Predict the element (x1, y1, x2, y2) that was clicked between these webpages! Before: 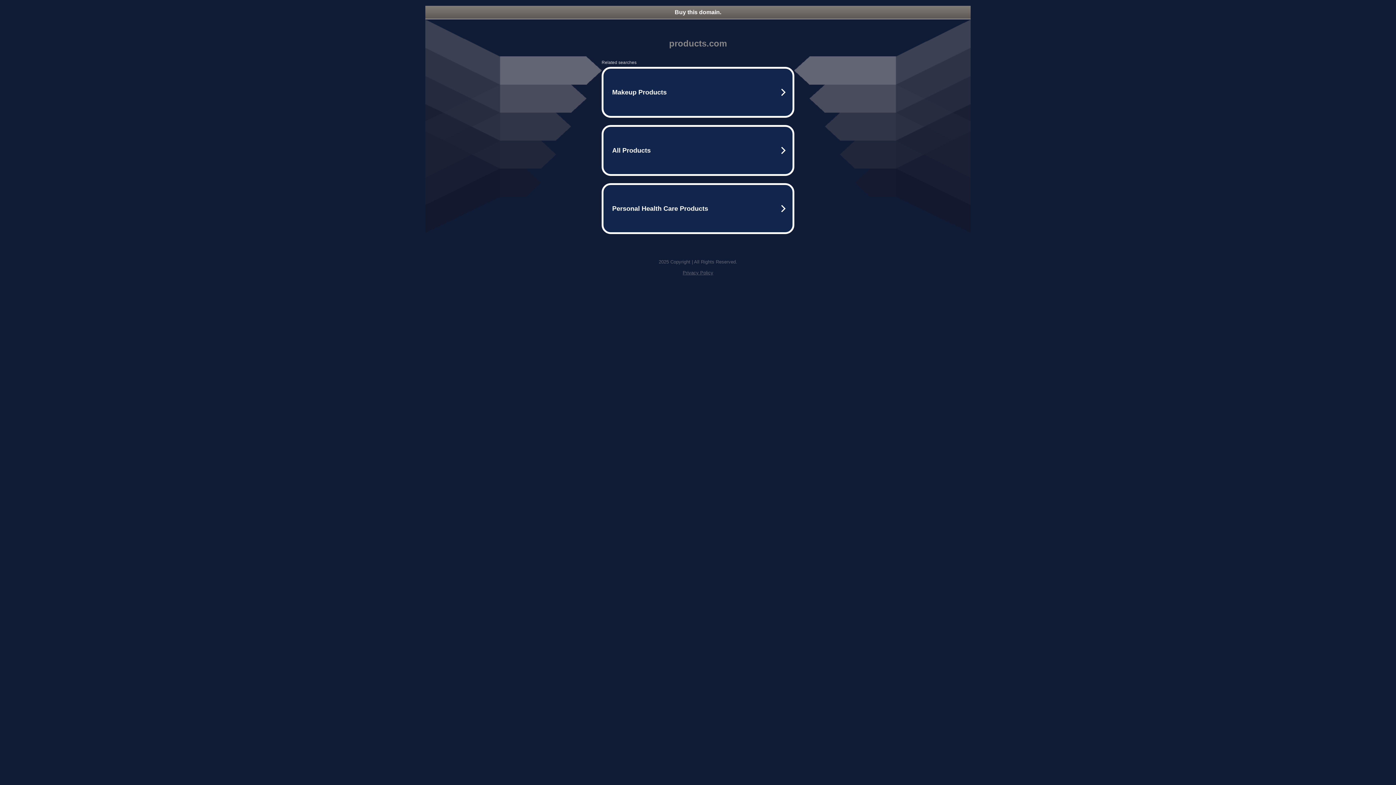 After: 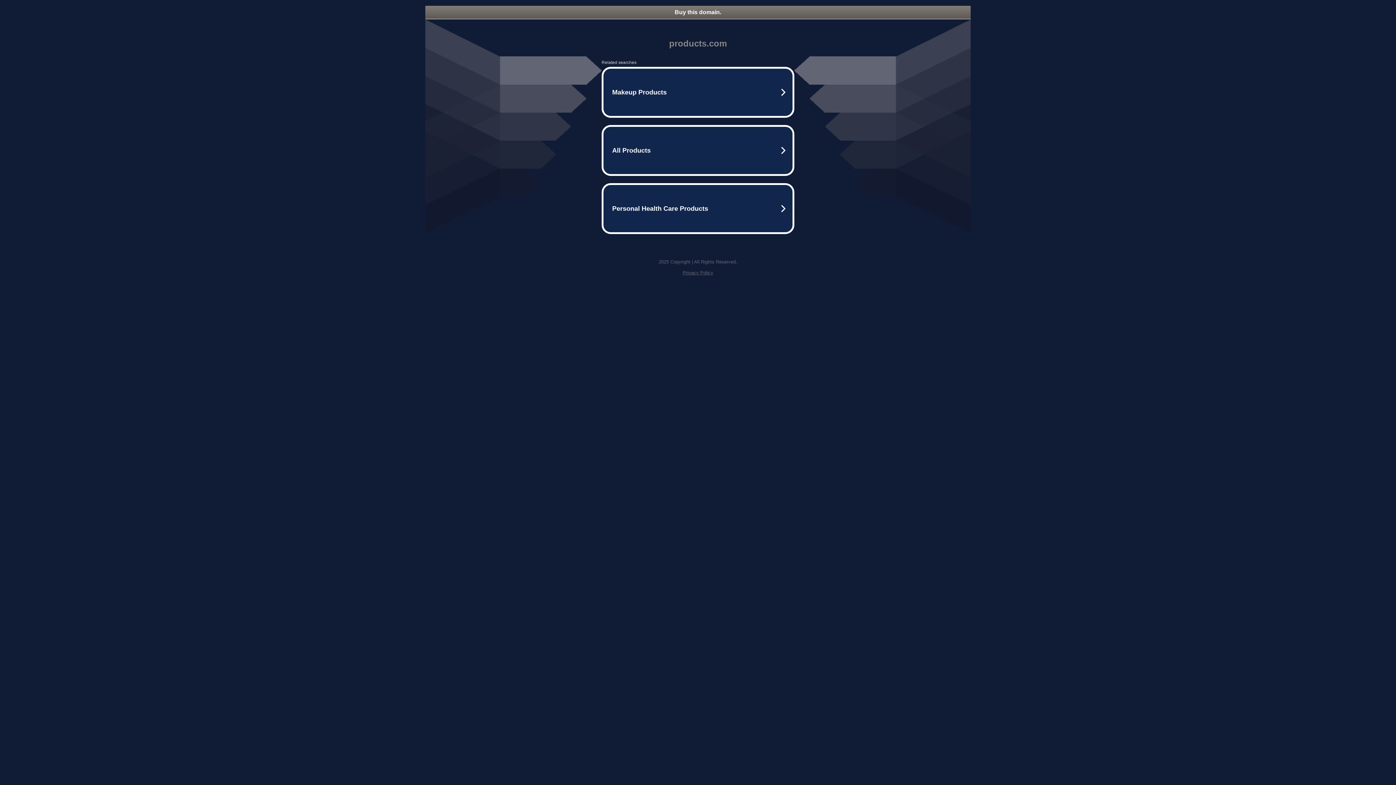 Action: bbox: (425, 5, 970, 18) label: Buy this domain.